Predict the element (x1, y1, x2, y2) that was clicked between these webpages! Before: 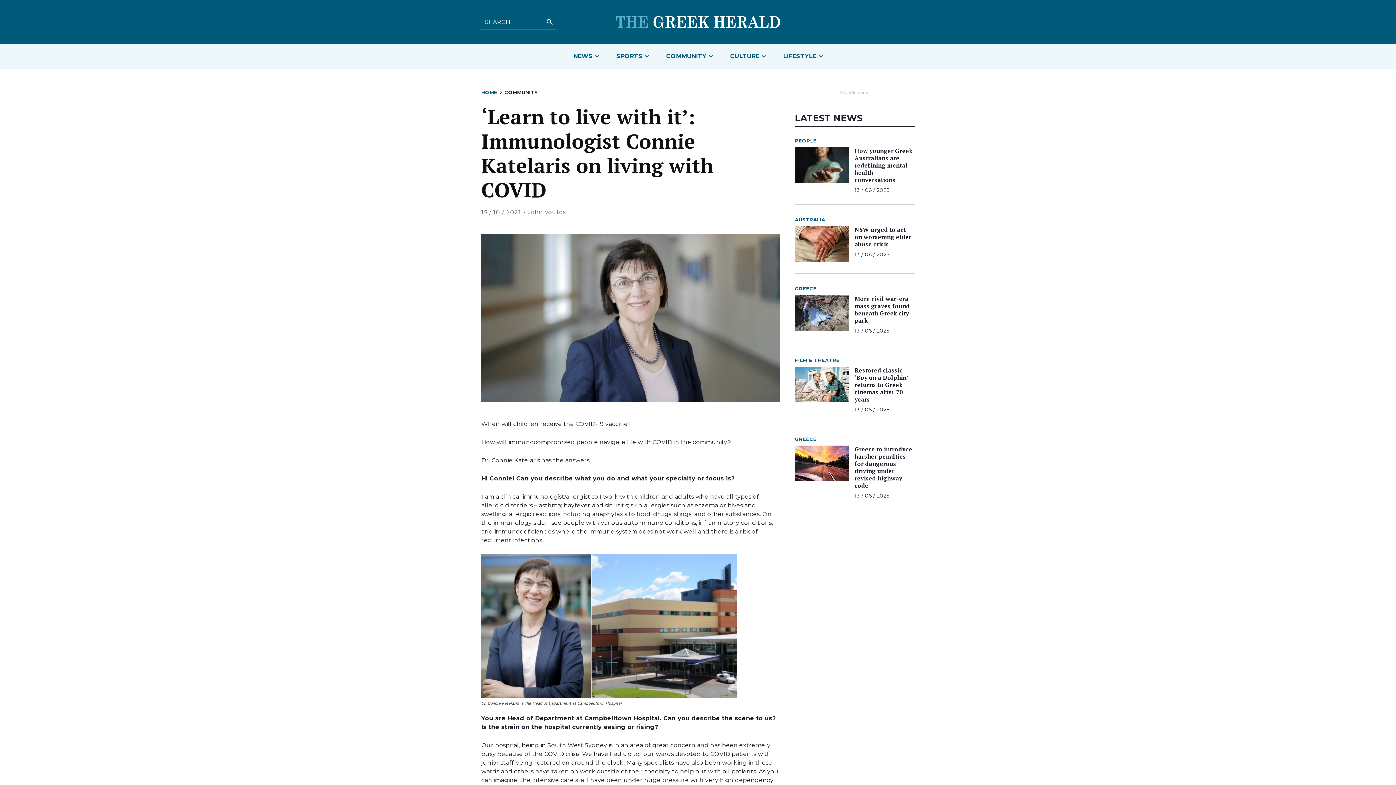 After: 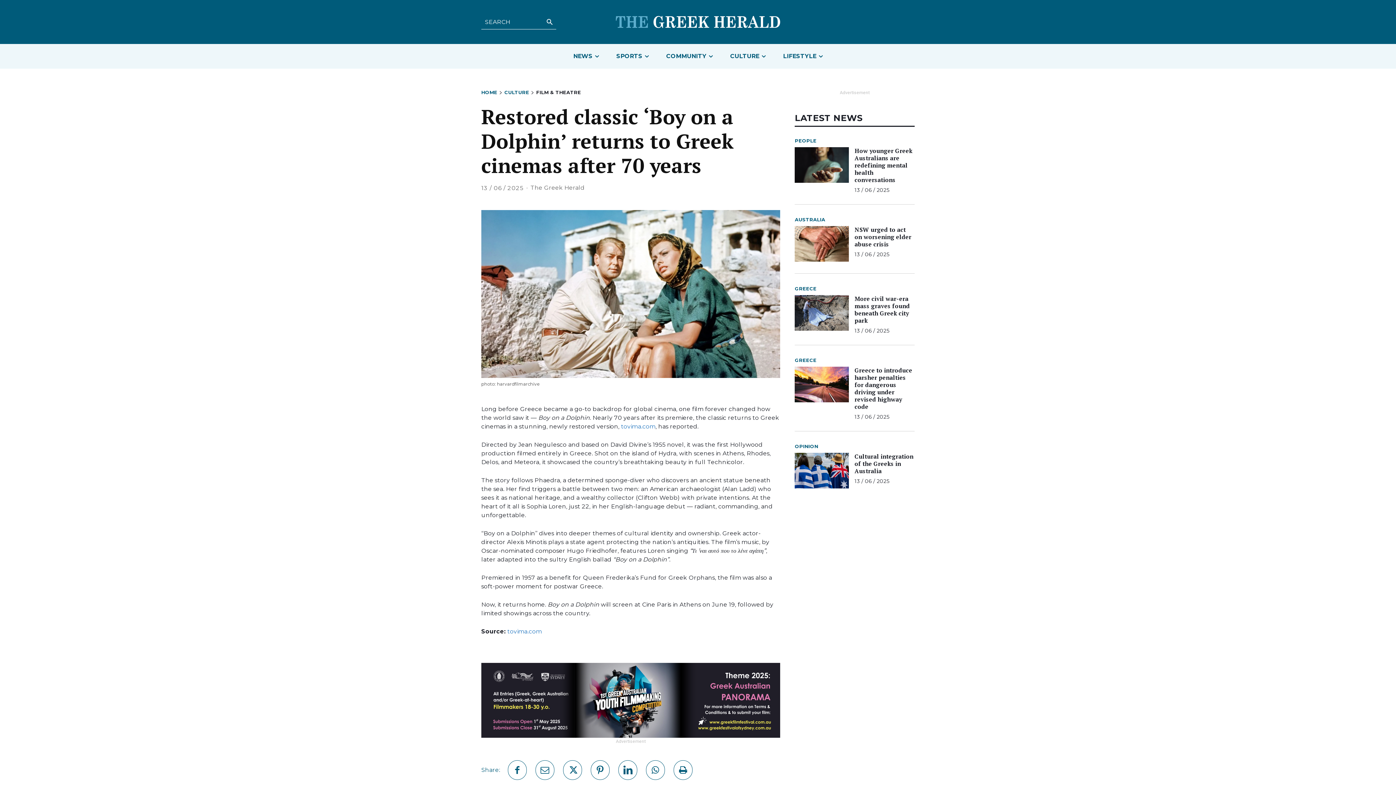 Action: bbox: (795, 366, 848, 402)